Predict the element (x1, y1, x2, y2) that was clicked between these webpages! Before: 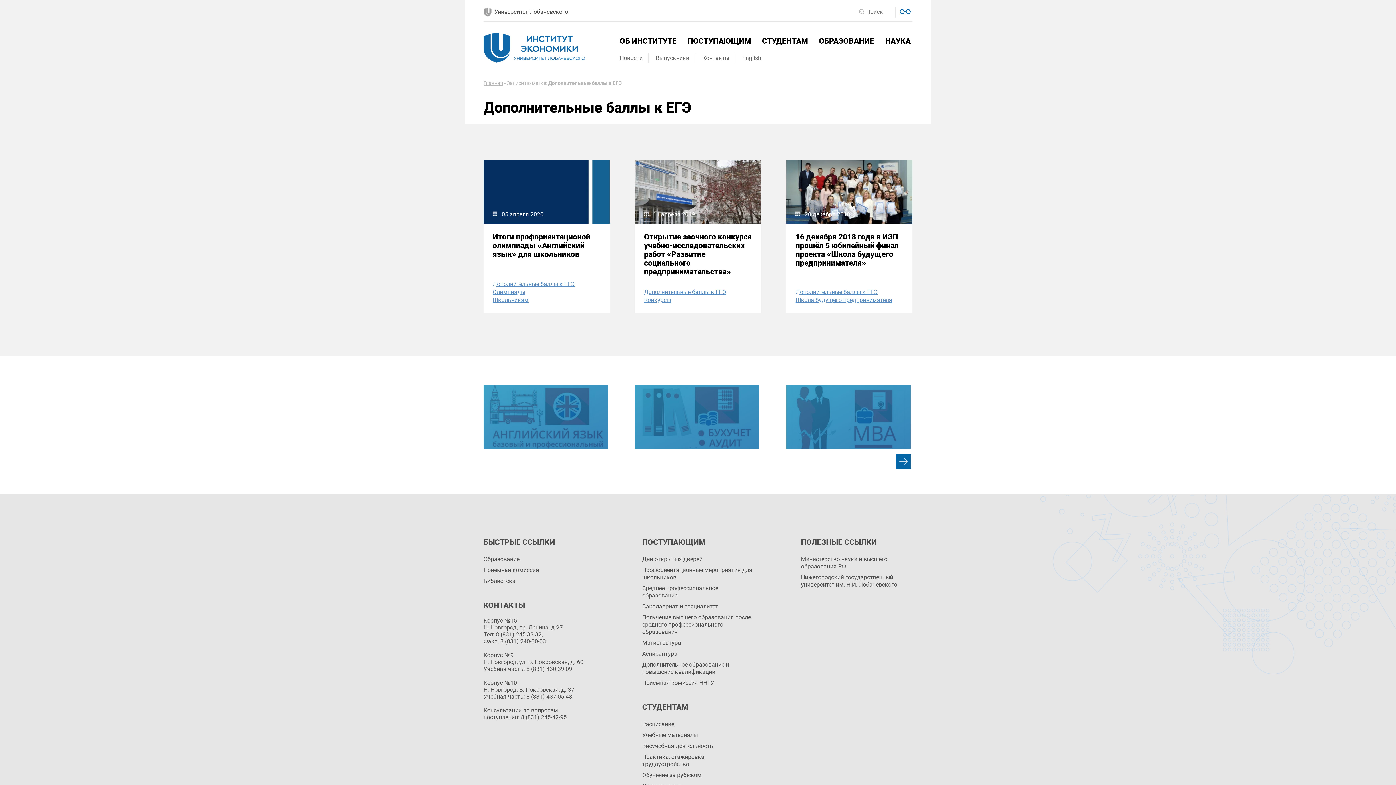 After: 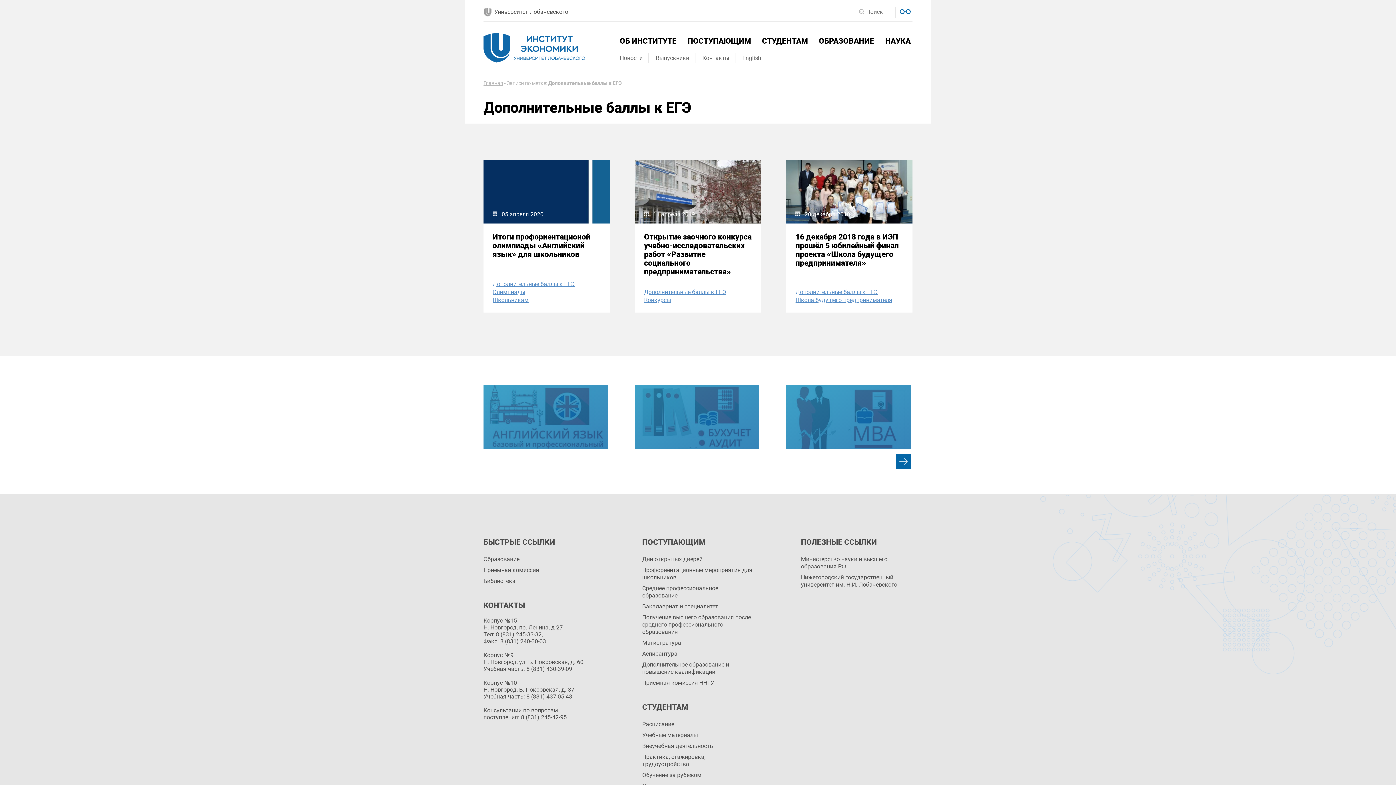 Action: label: Дополнительные баллы к ЕГЭ bbox: (795, 288, 909, 295)